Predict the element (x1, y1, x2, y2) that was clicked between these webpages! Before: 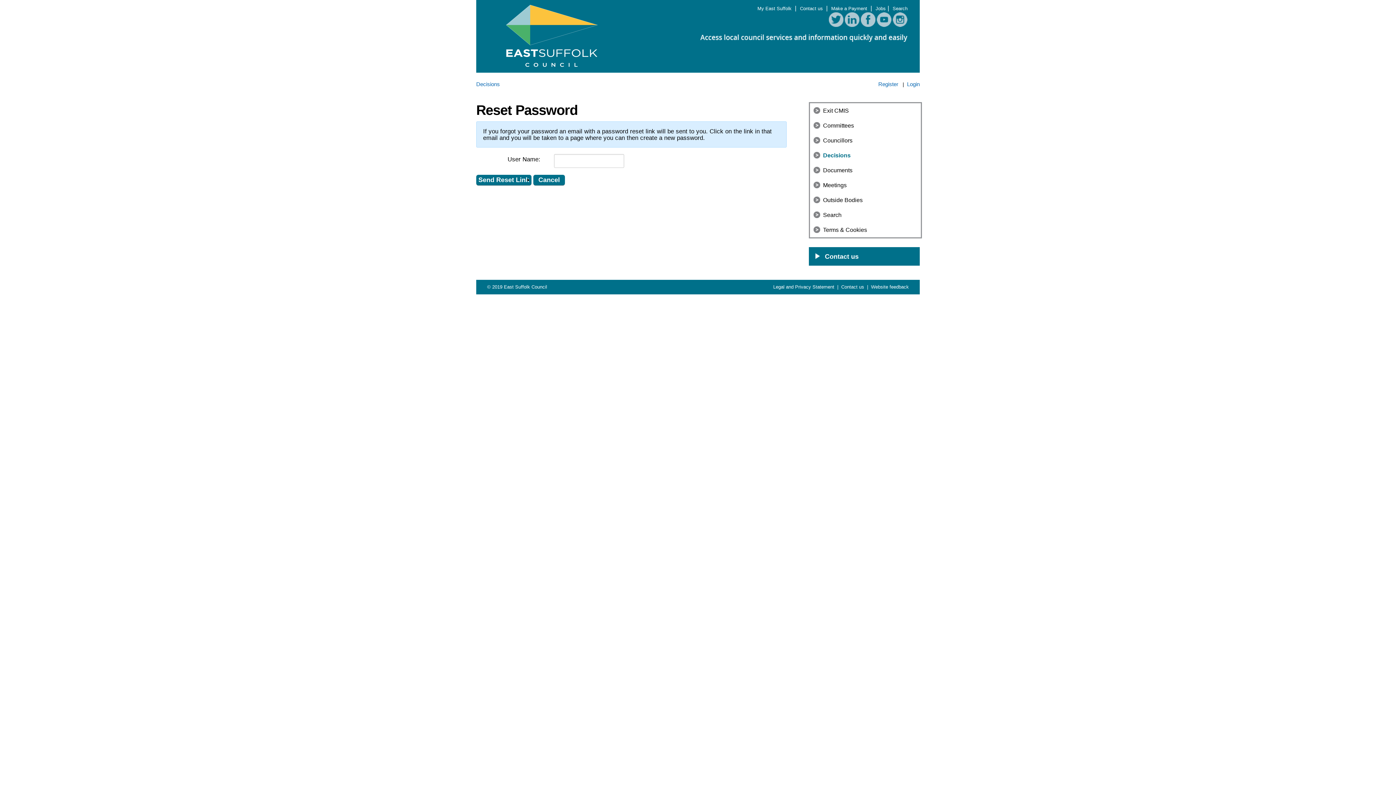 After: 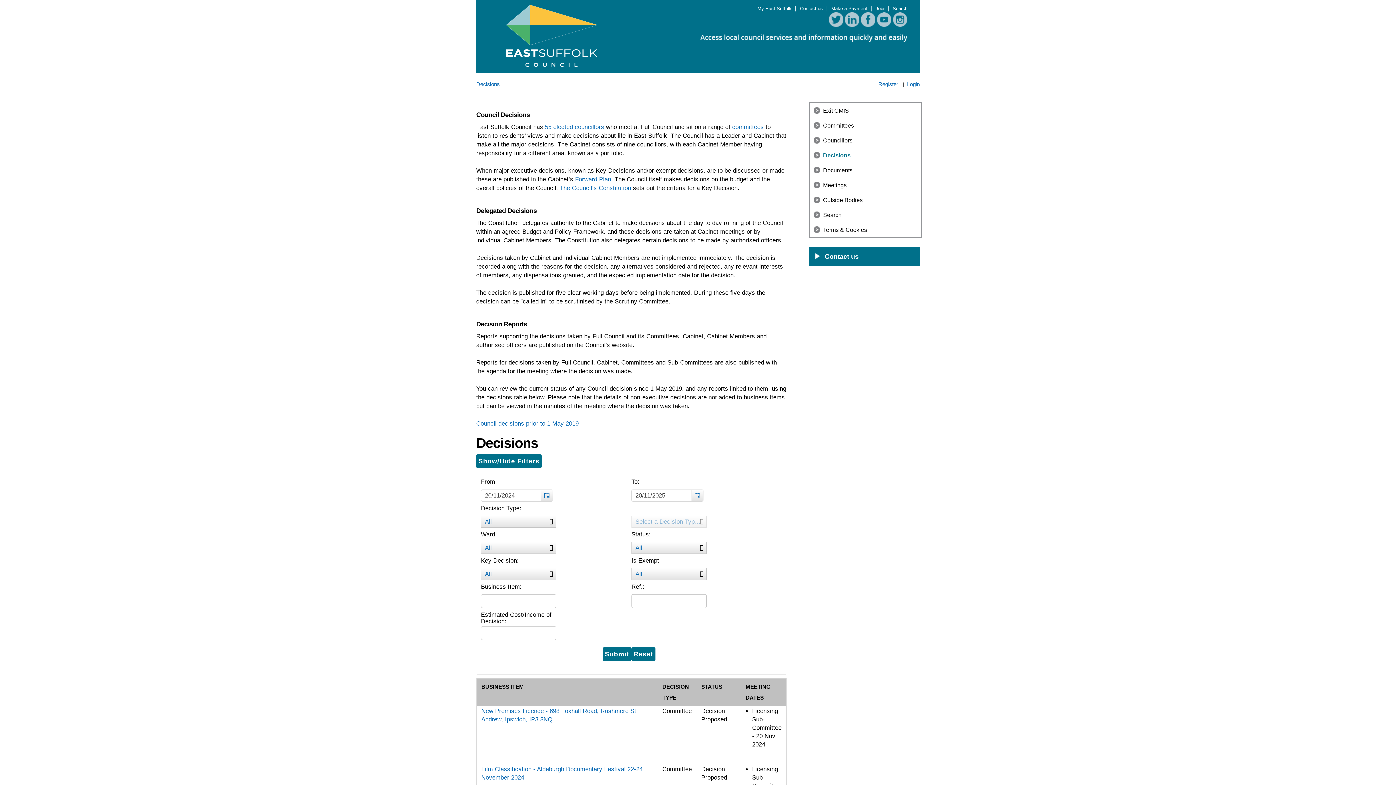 Action: bbox: (817, 151, 921, 162) label: Decisions